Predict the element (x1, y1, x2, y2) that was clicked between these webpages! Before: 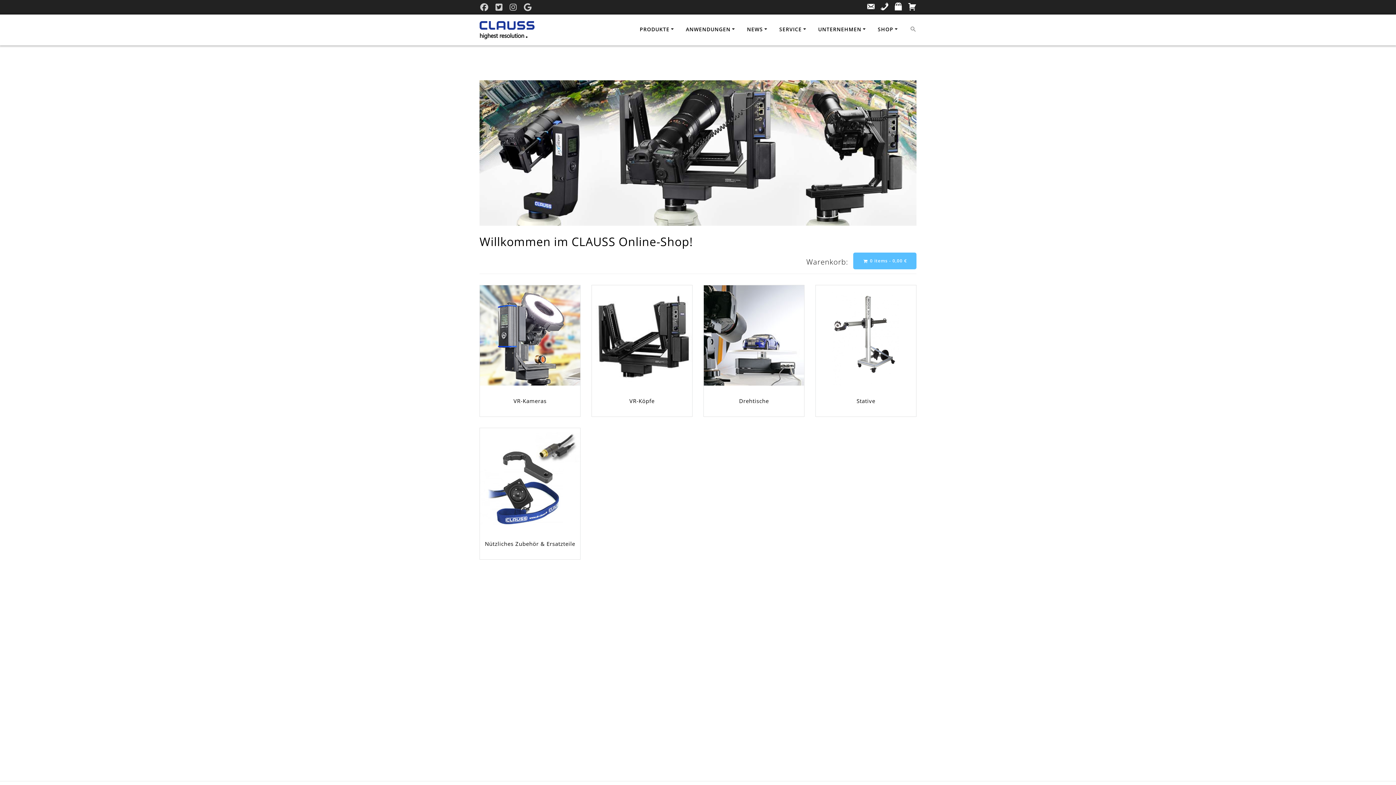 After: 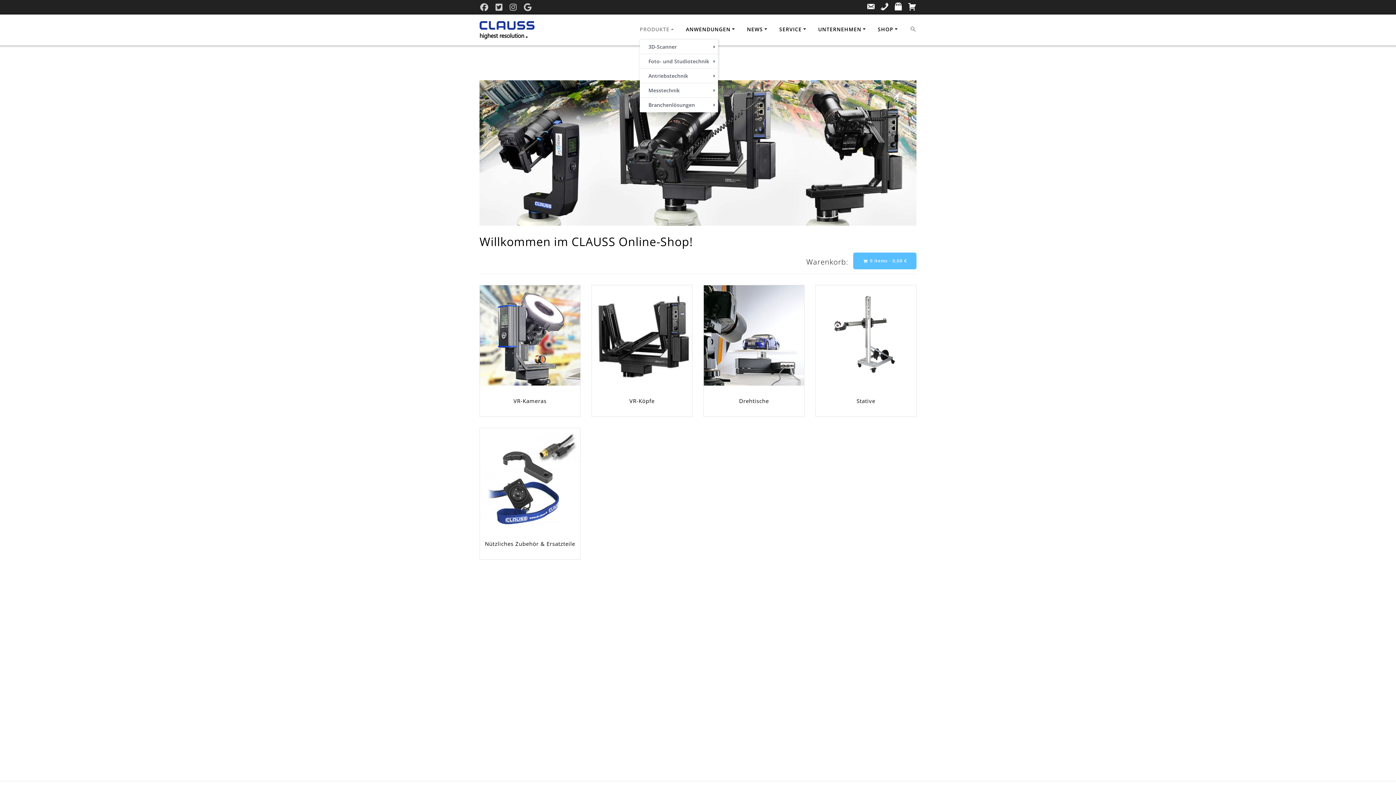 Action: bbox: (639, 25, 676, 33) label: PRODUKTE